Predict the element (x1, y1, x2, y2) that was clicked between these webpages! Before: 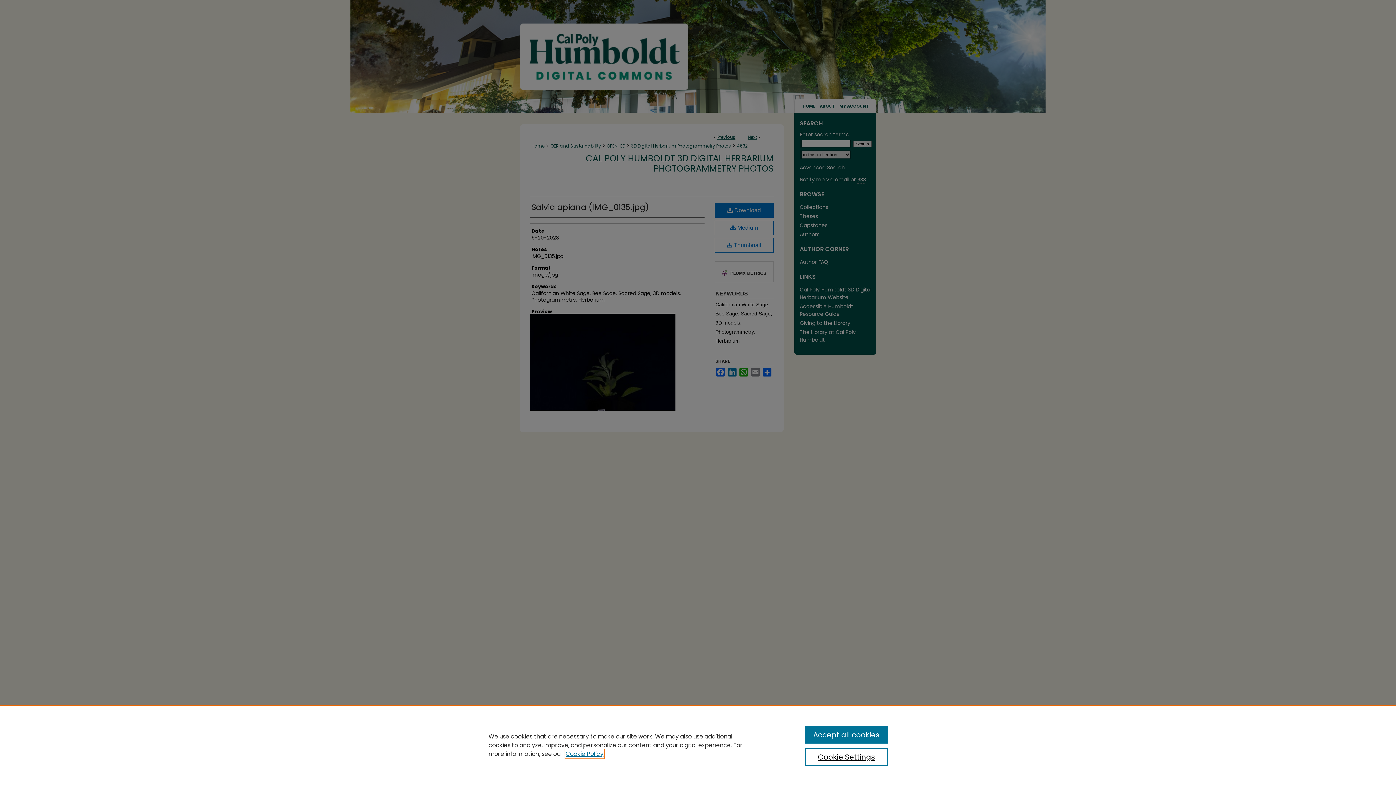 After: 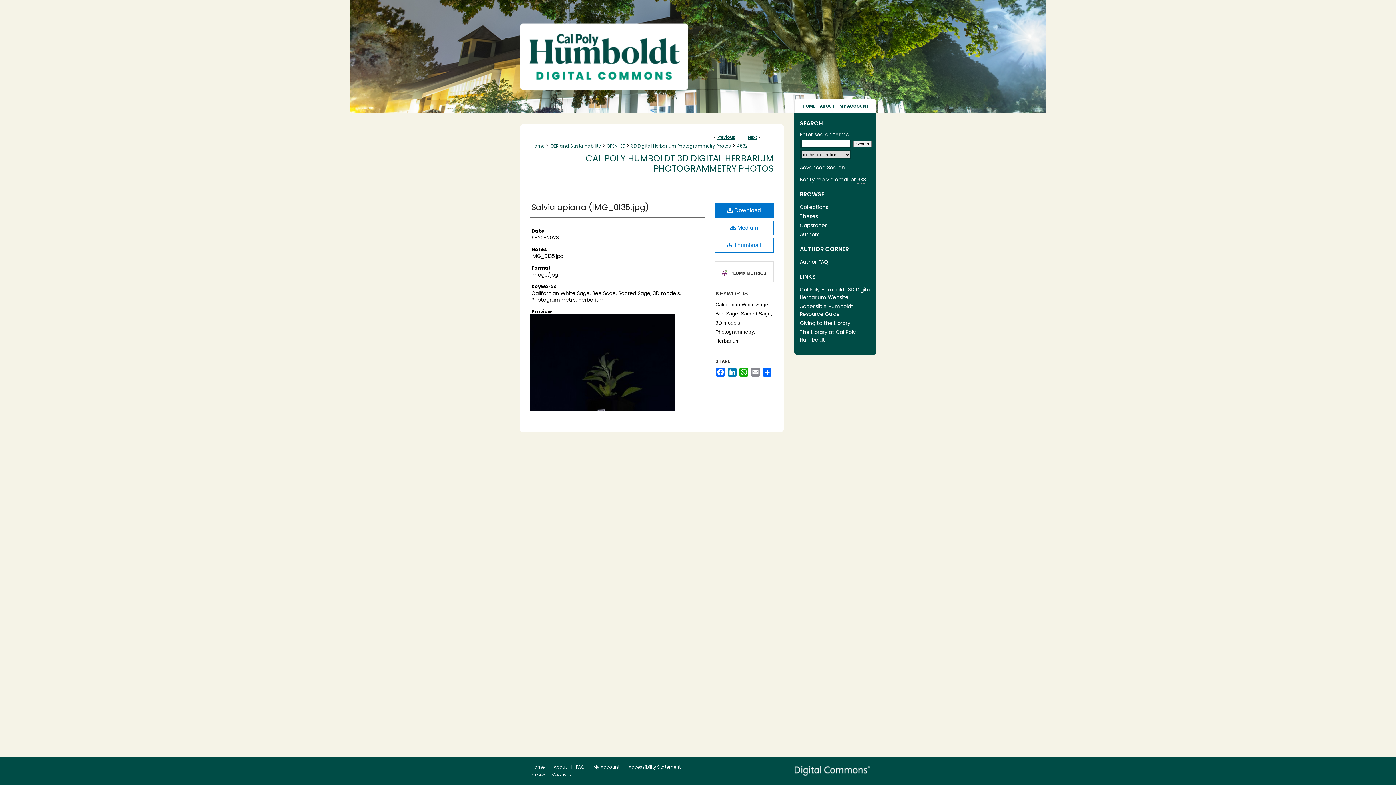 Action: label: Accept all cookies bbox: (805, 726, 887, 744)